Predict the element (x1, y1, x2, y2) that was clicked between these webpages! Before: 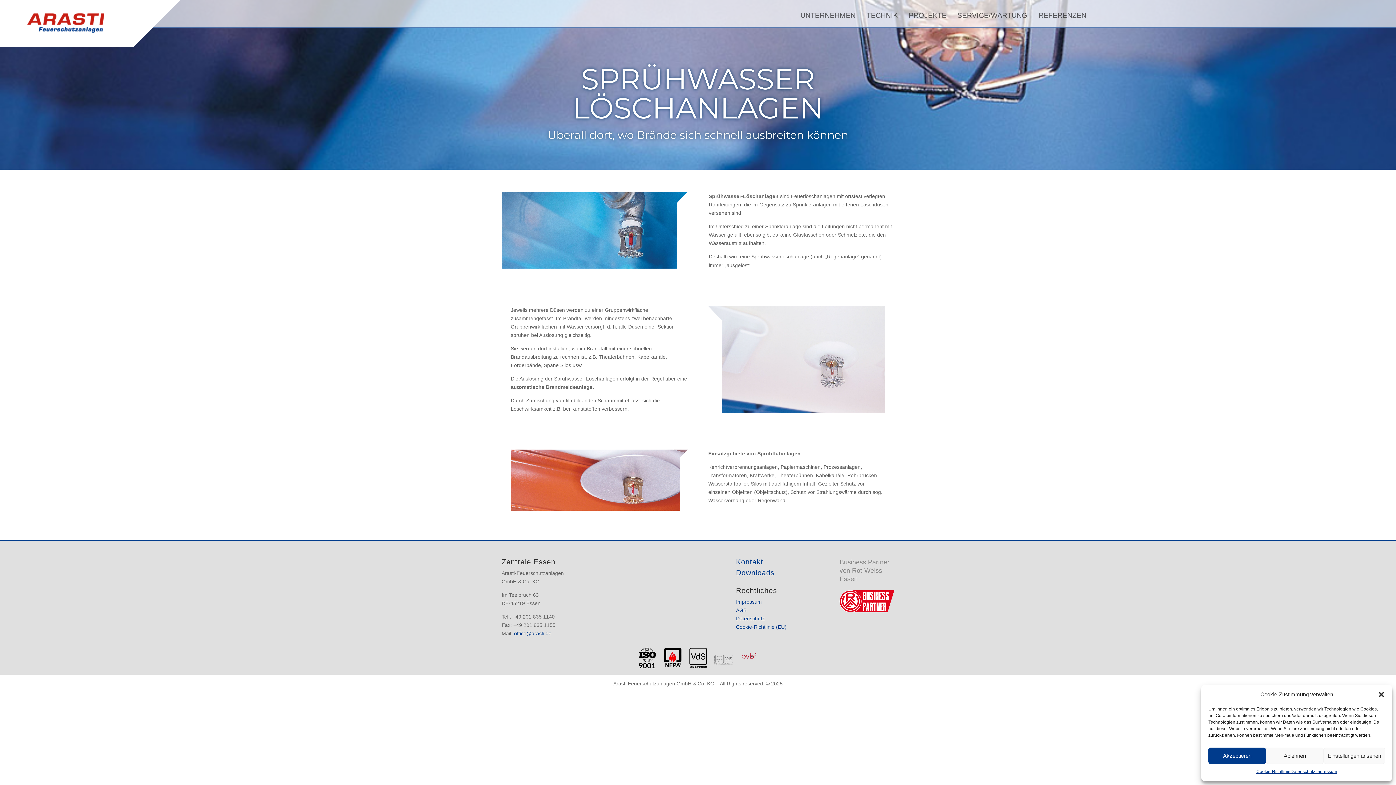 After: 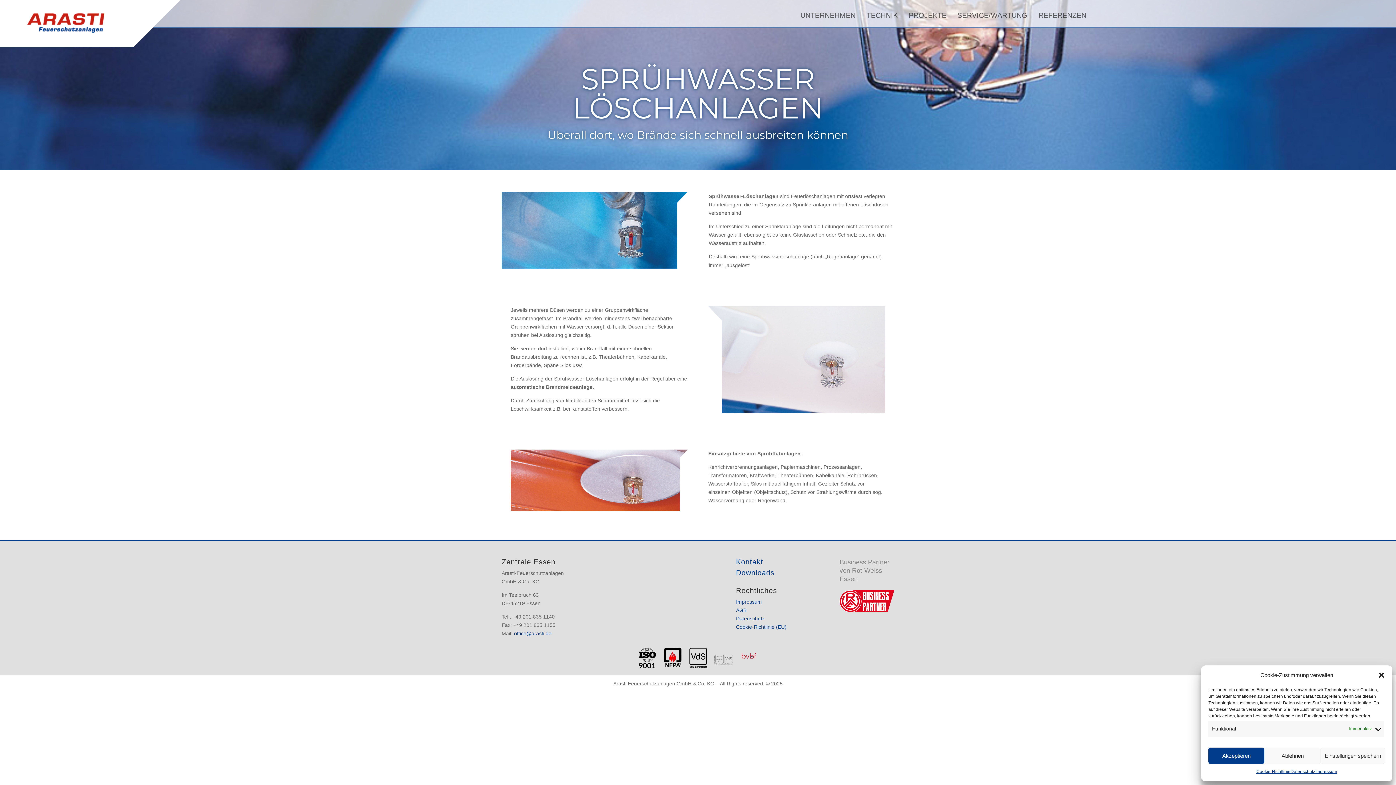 Action: label: Einstellungen ansehen bbox: (1323, 748, 1385, 764)